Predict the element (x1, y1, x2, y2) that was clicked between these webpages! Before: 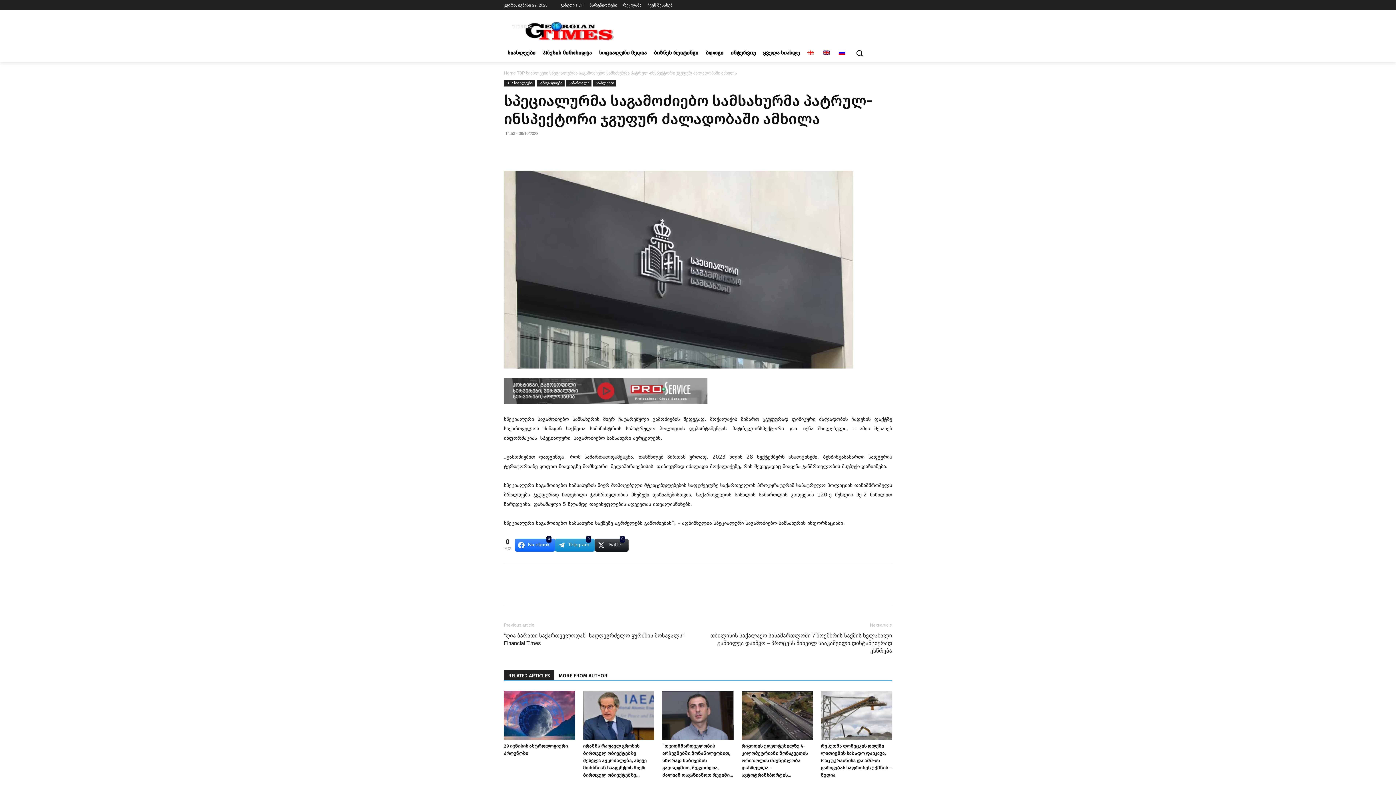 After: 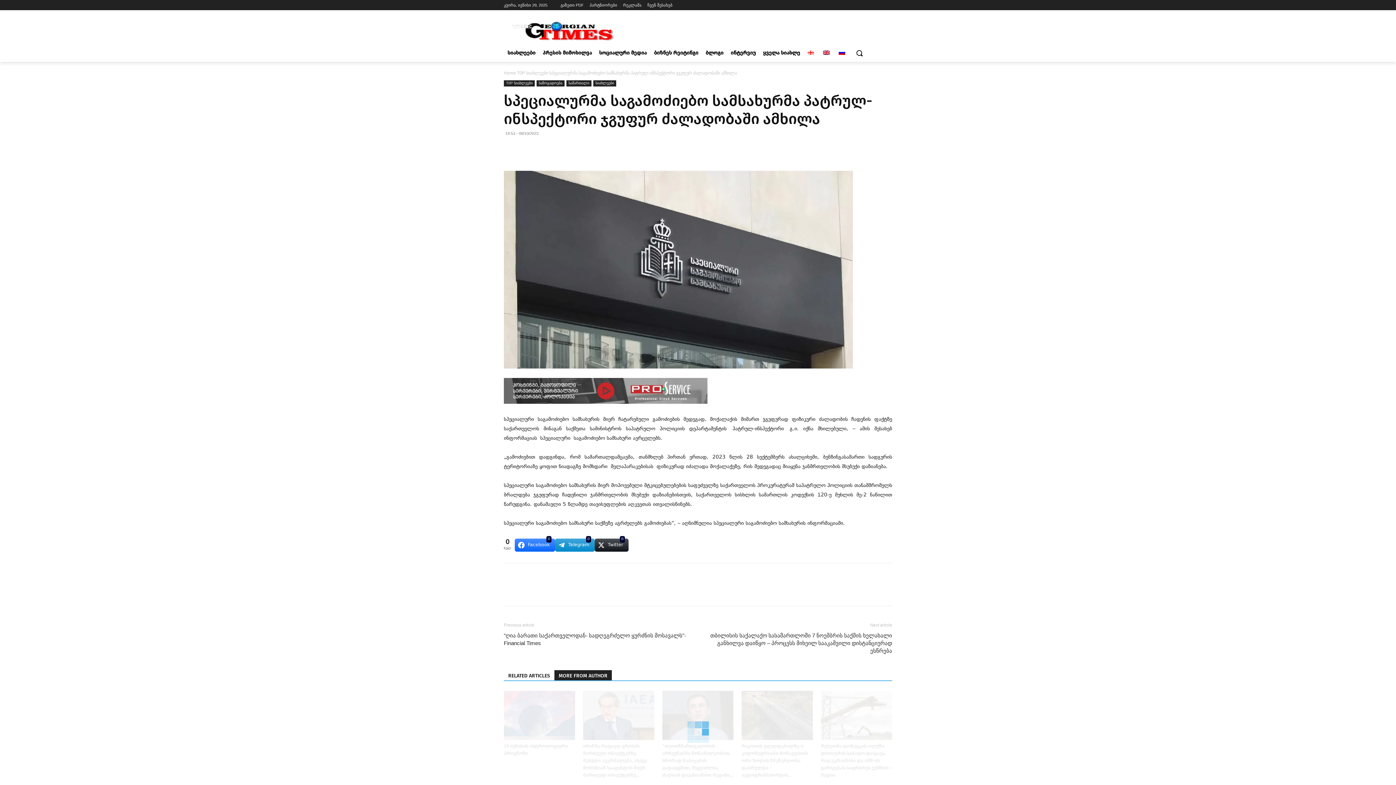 Action: label: MORE FROM AUTHOR bbox: (554, 670, 612, 680)